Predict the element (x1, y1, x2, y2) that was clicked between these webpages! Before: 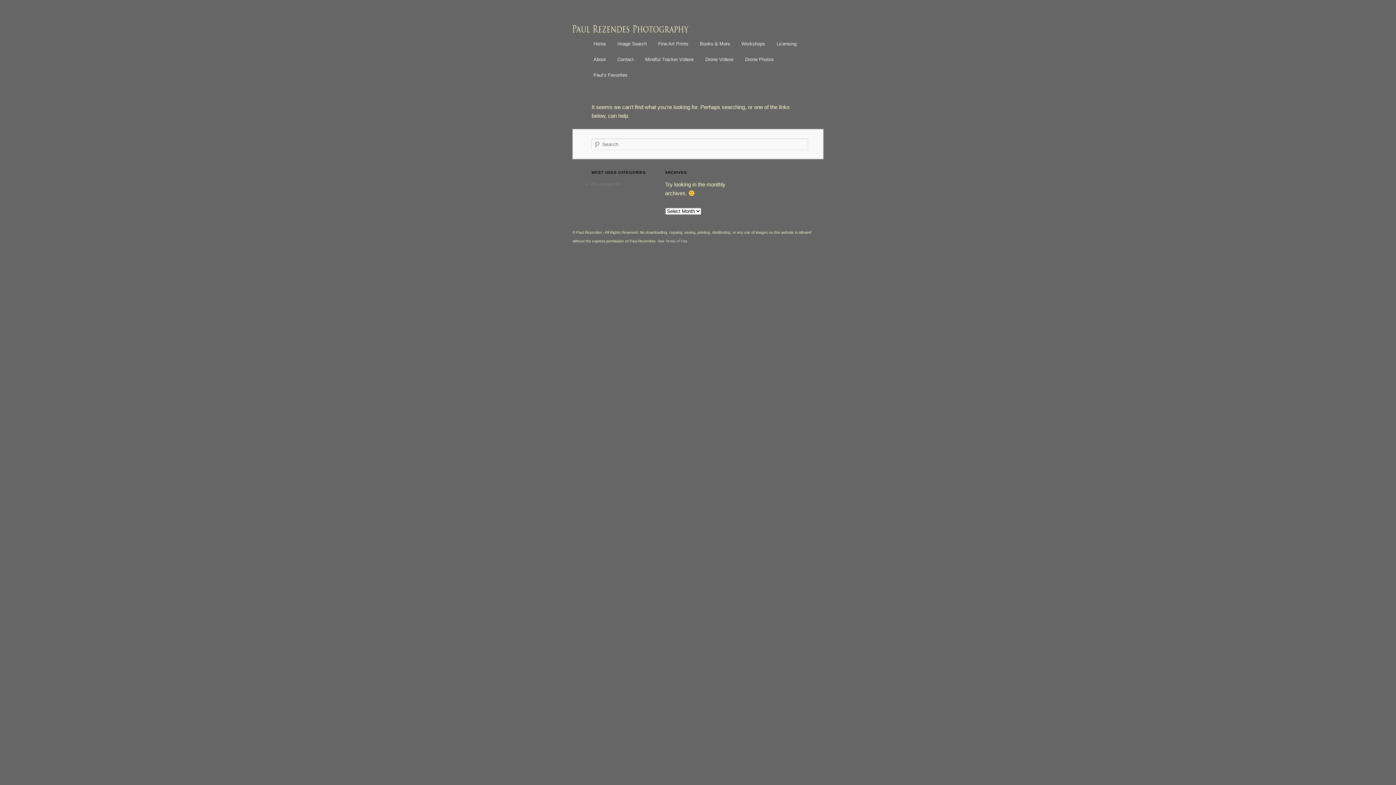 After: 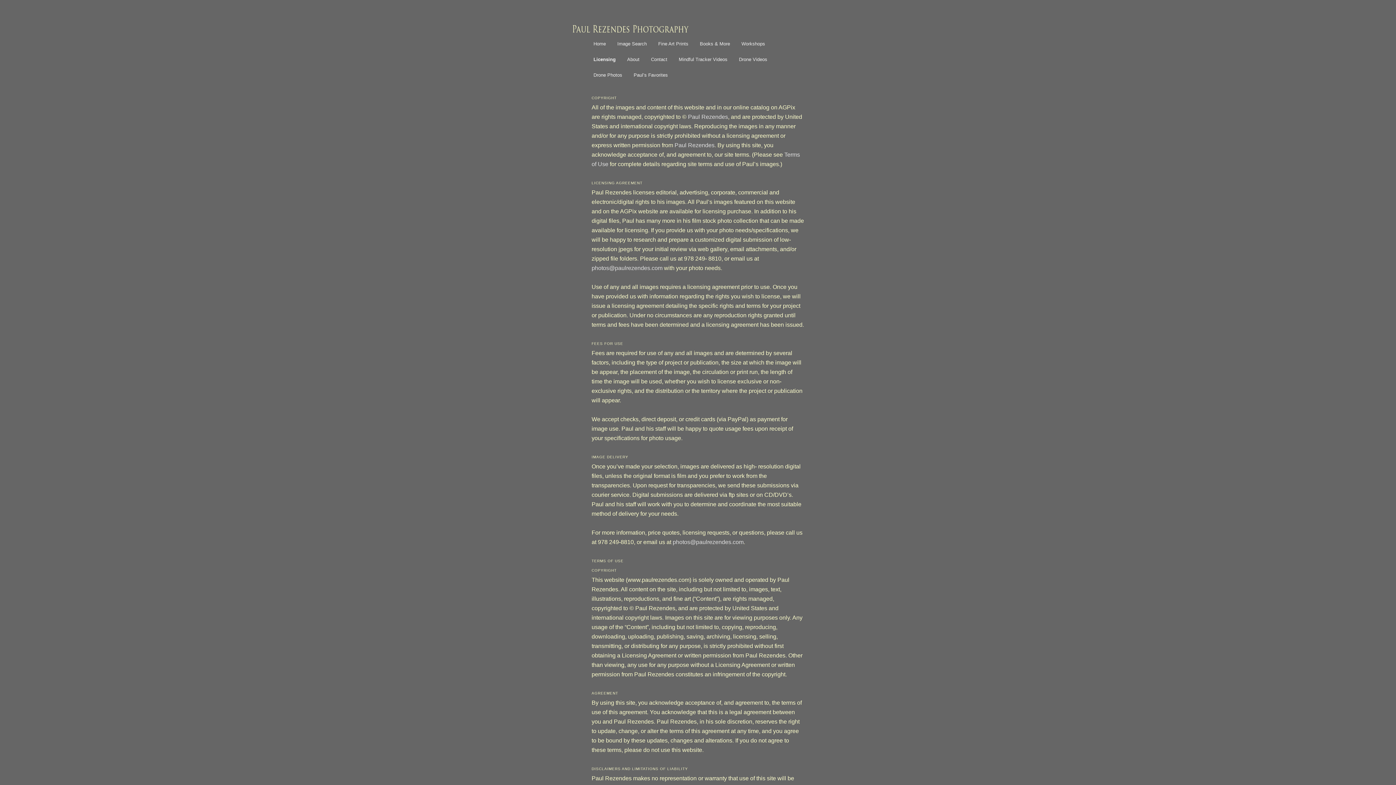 Action: label: Licensing bbox: (771, 36, 802, 51)